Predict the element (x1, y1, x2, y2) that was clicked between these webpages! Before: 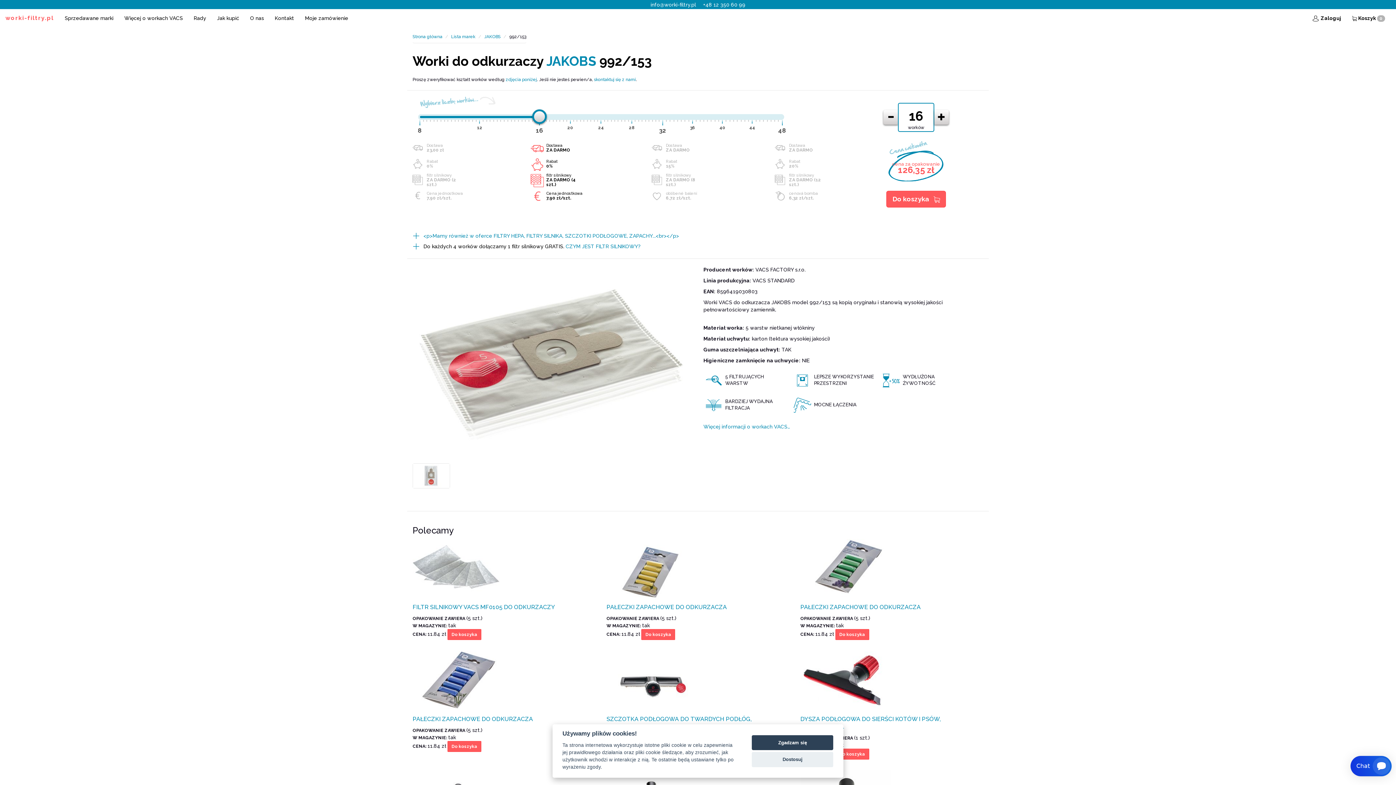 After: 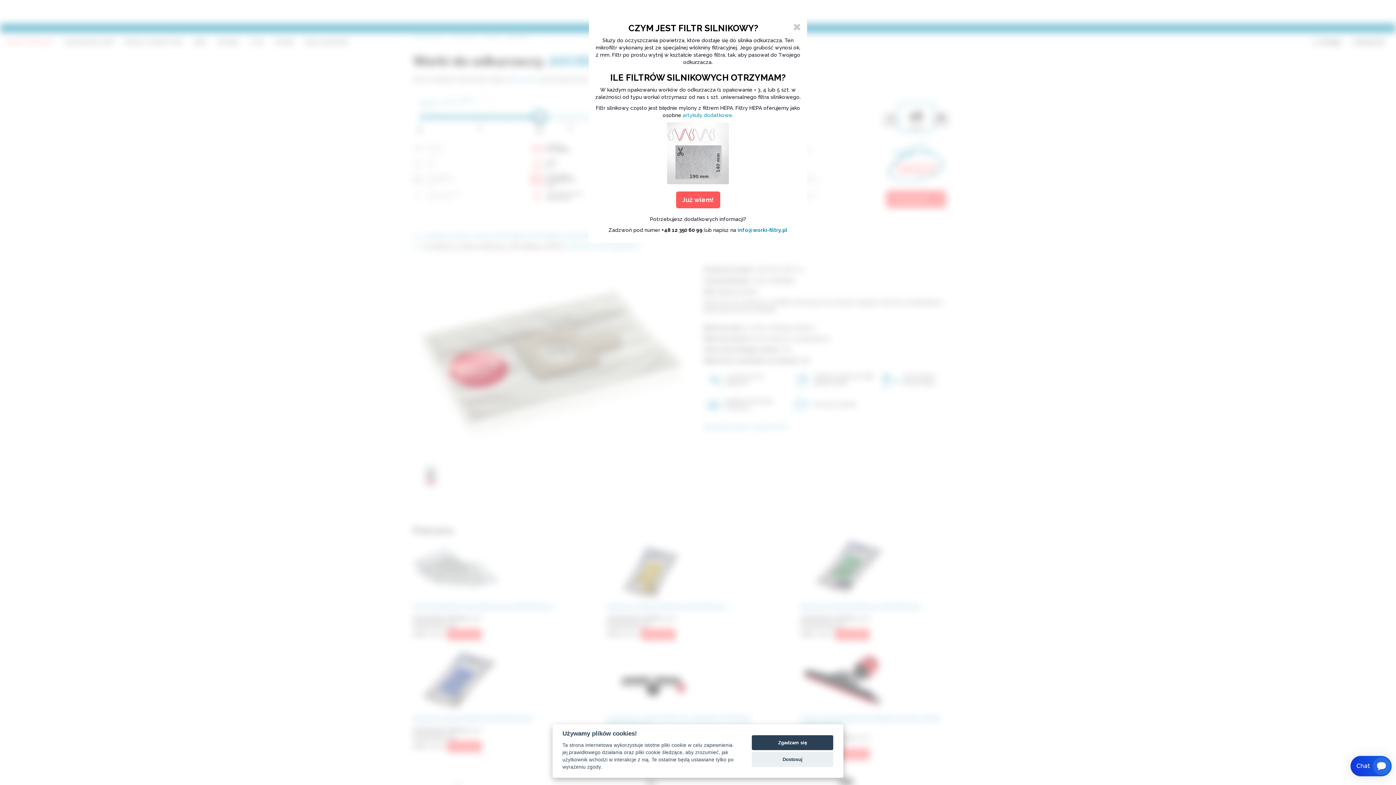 Action: bbox: (565, 243, 640, 249) label: CZYM JEST FILTR SILNIKOWY?